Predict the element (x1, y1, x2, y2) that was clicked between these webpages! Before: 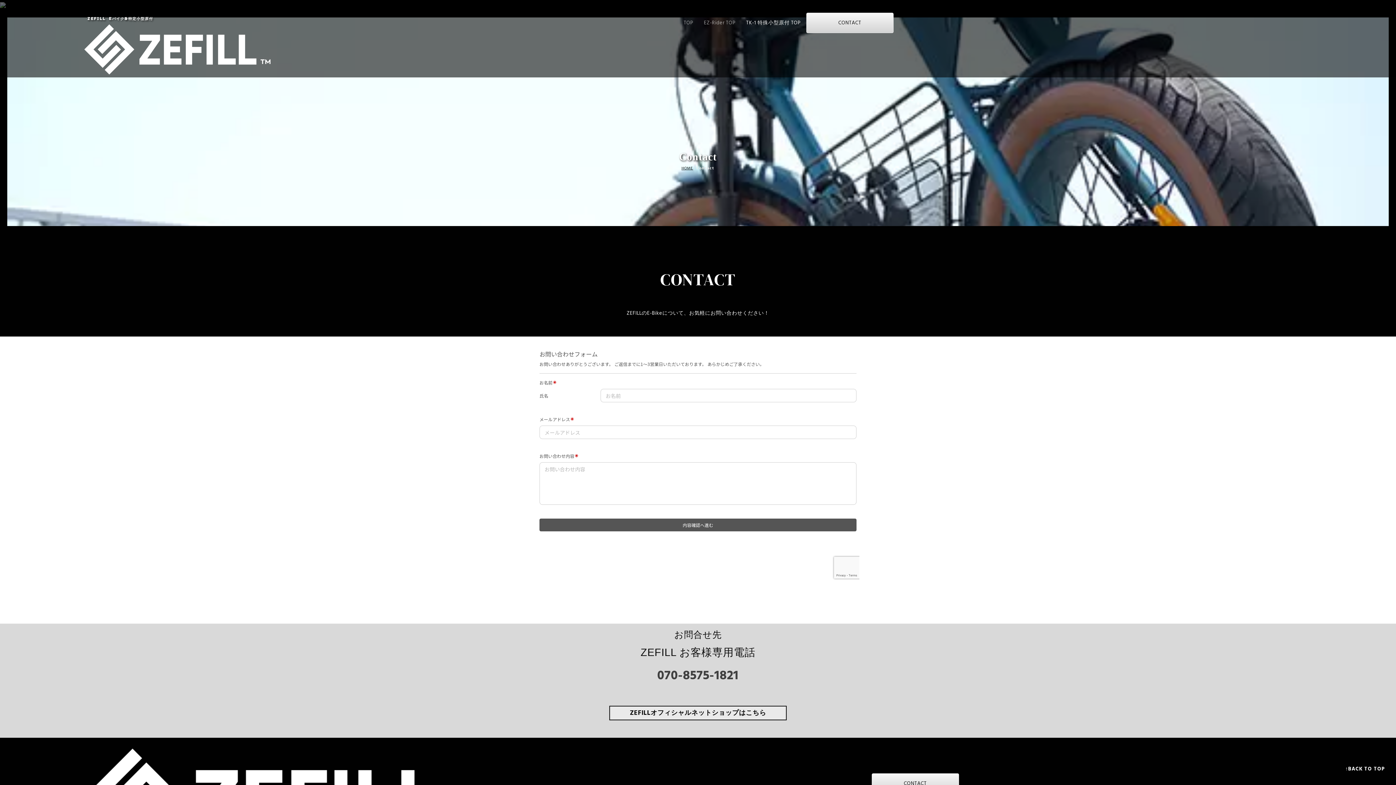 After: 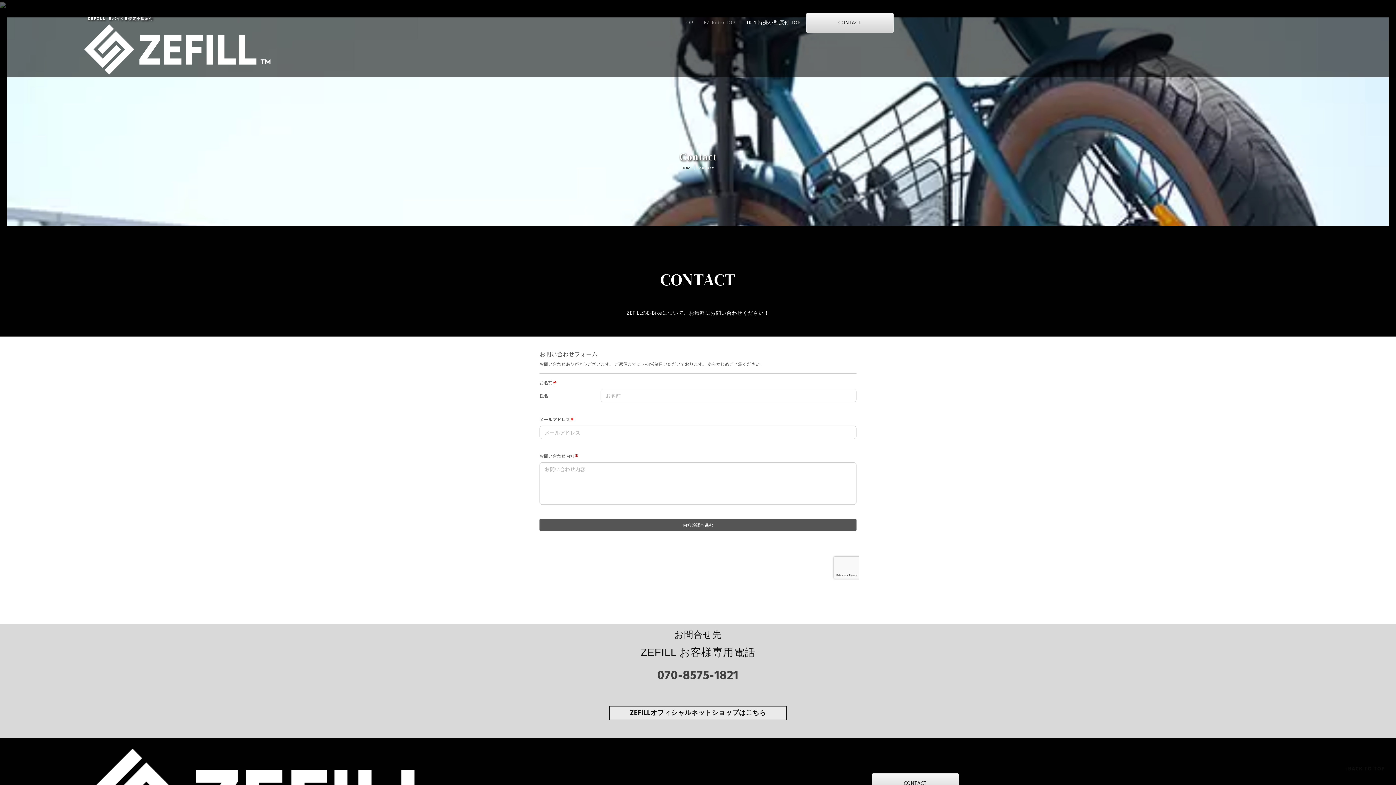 Action: label: ↑BACK TO TOP bbox: (1345, 765, 1385, 773)